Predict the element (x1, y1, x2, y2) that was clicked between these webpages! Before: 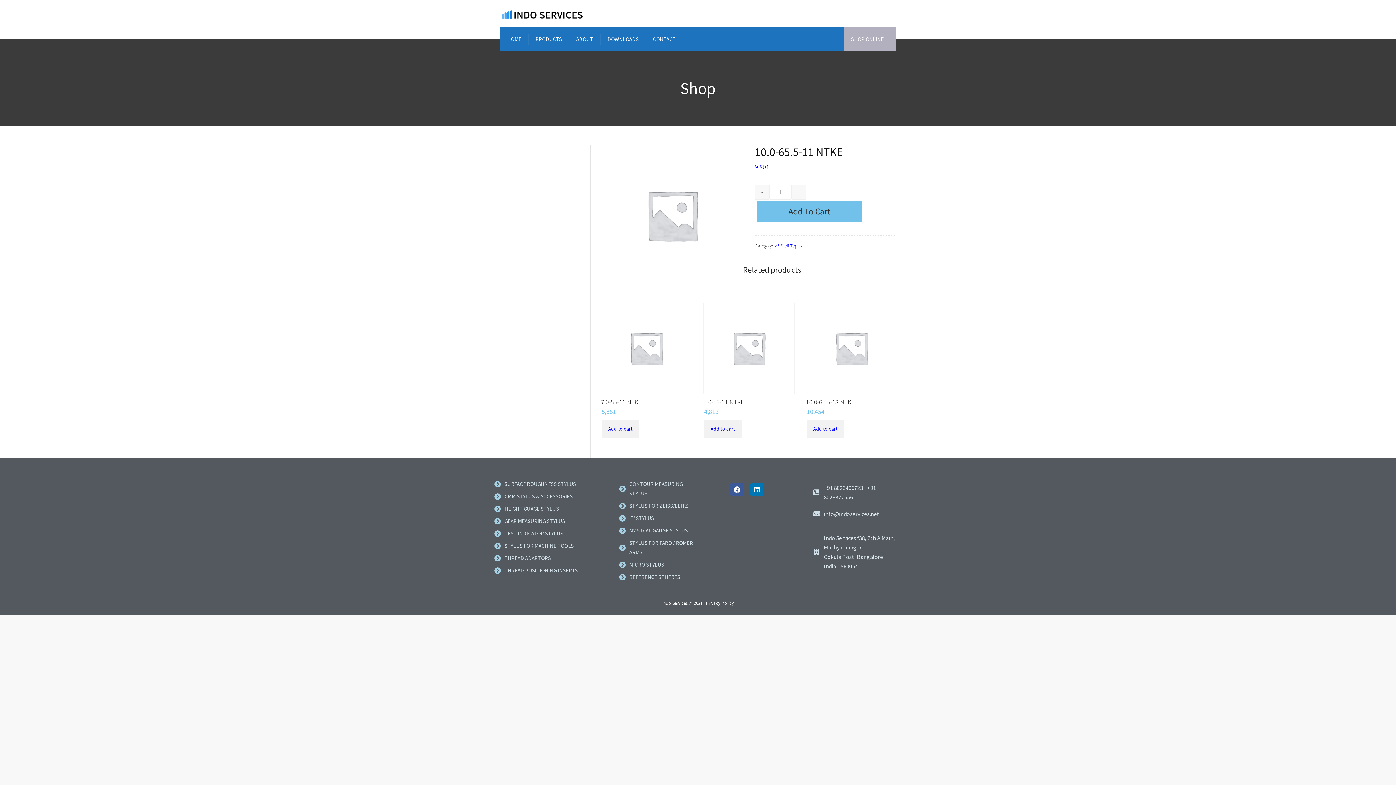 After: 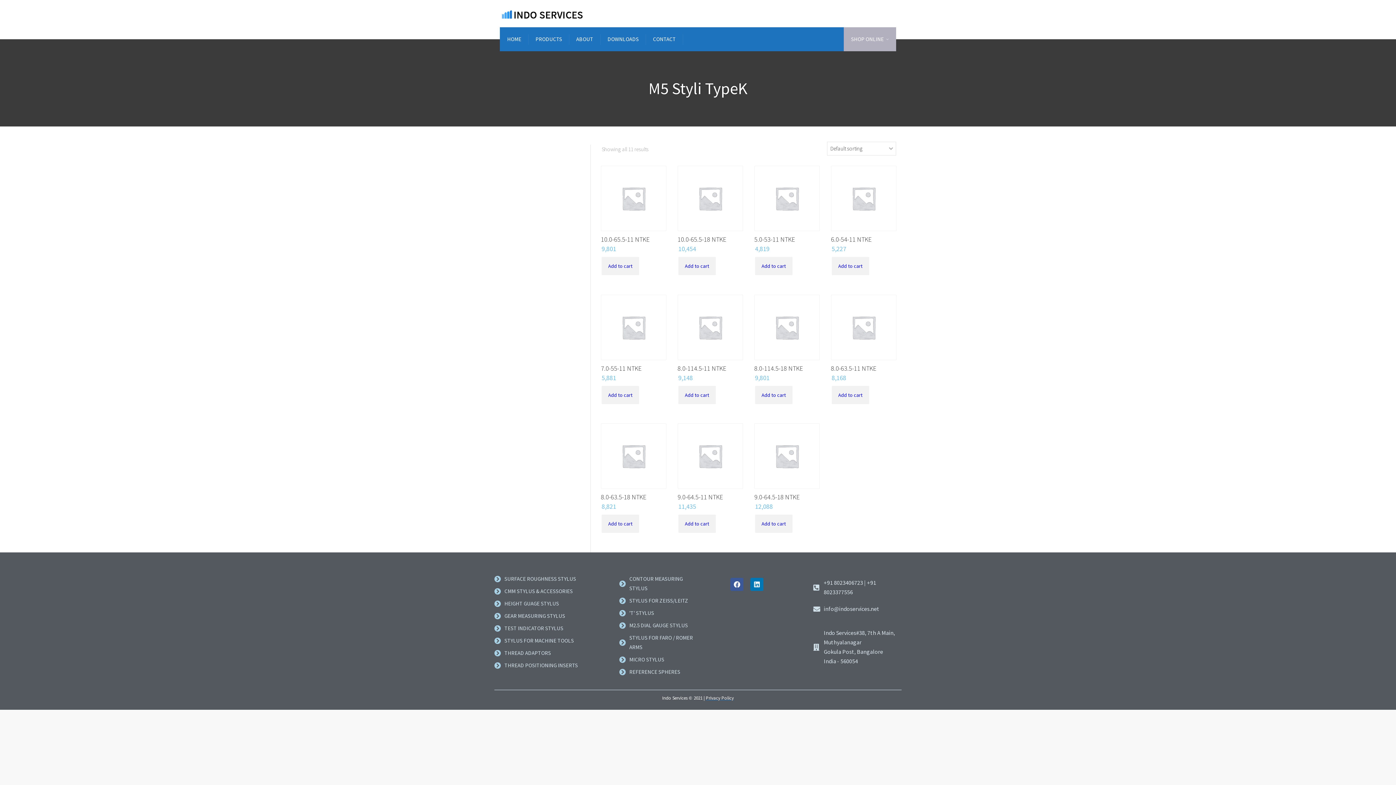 Action: bbox: (774, 242, 802, 249) label: M5 Styli TypeK